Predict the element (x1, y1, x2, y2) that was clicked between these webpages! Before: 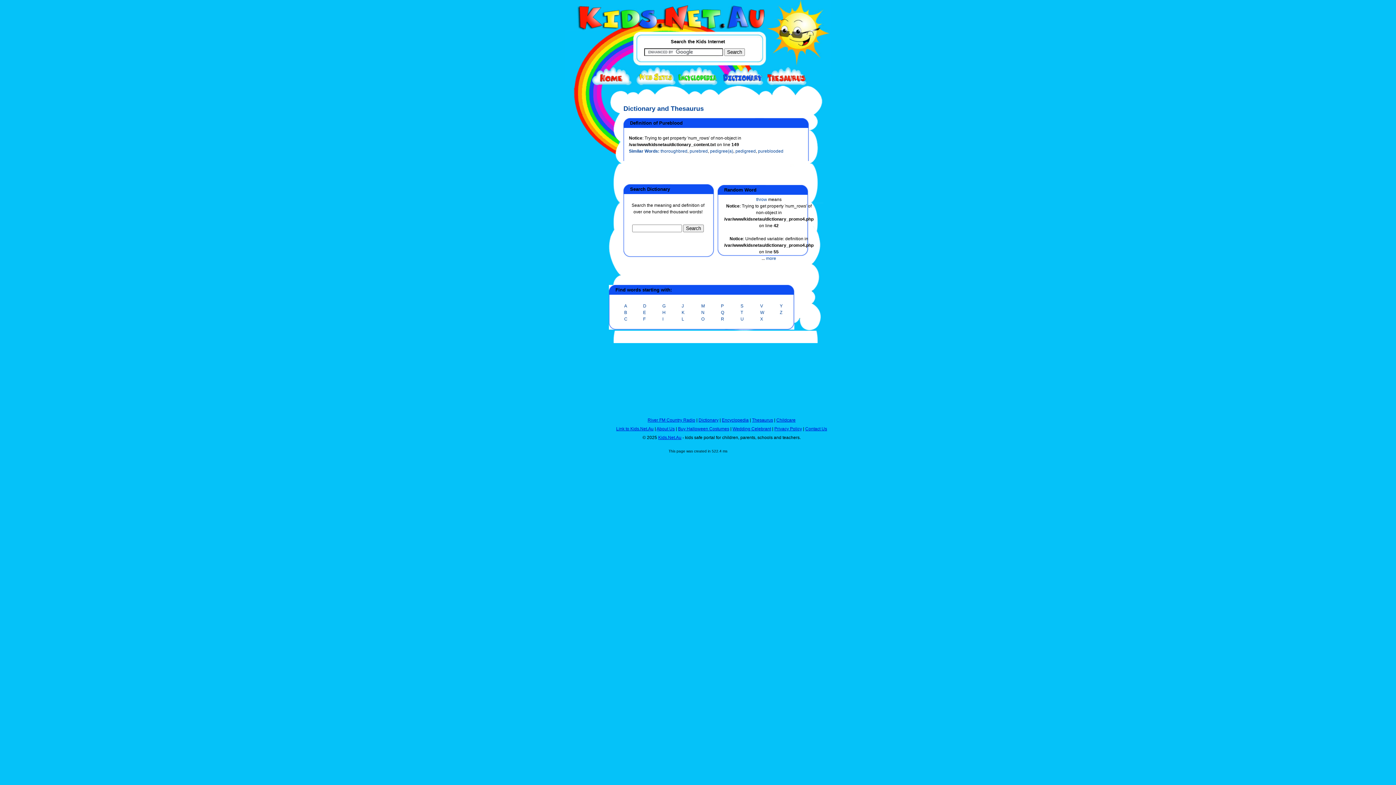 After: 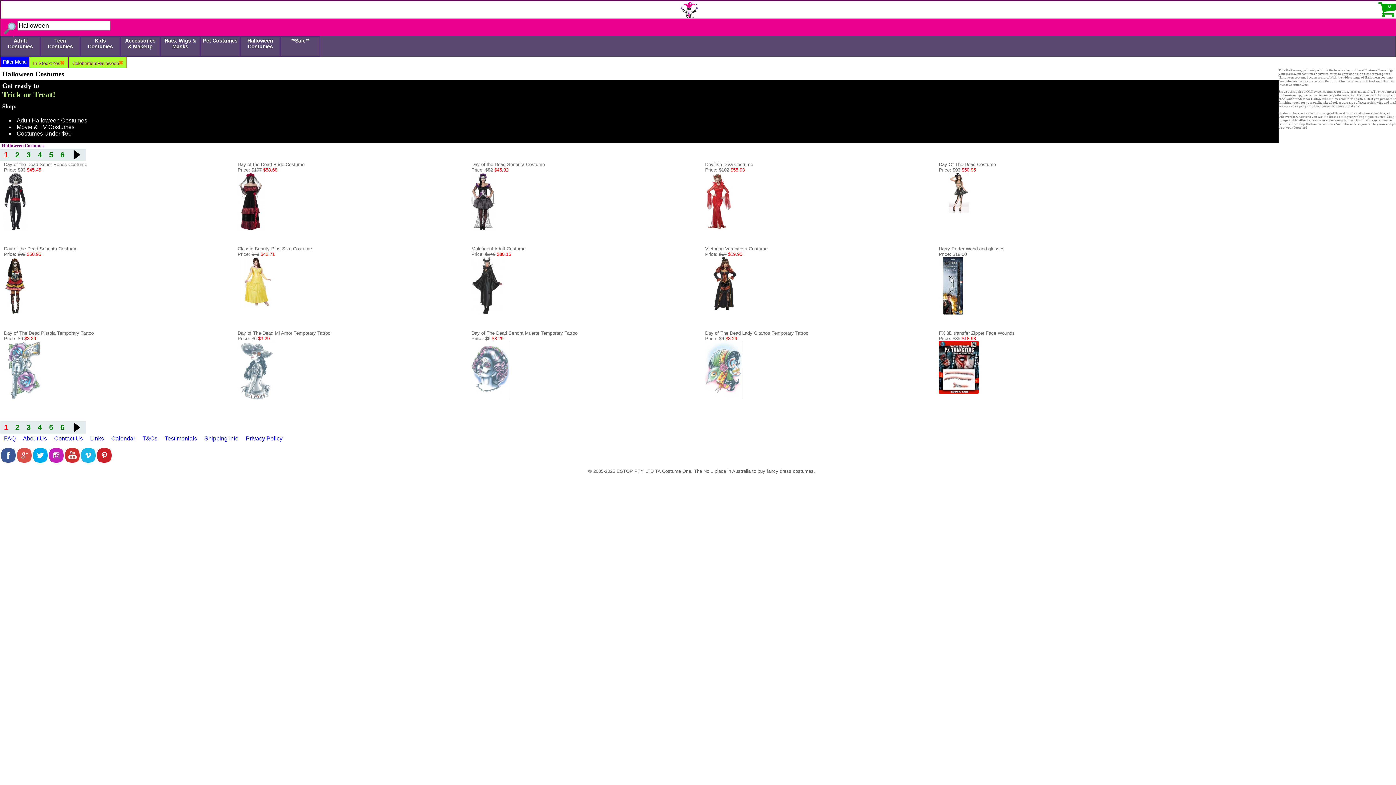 Action: bbox: (678, 426, 729, 431) label: Buy Halloween Costumes